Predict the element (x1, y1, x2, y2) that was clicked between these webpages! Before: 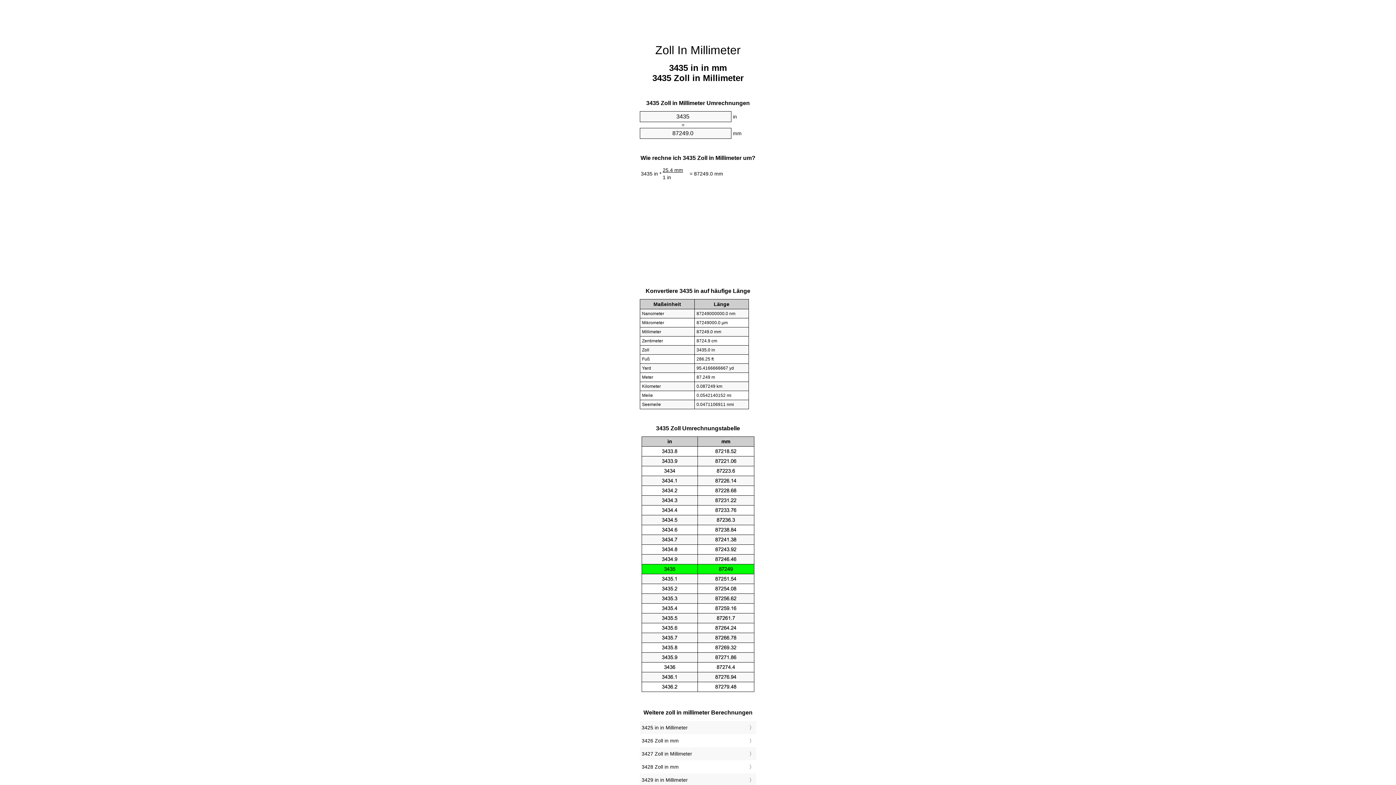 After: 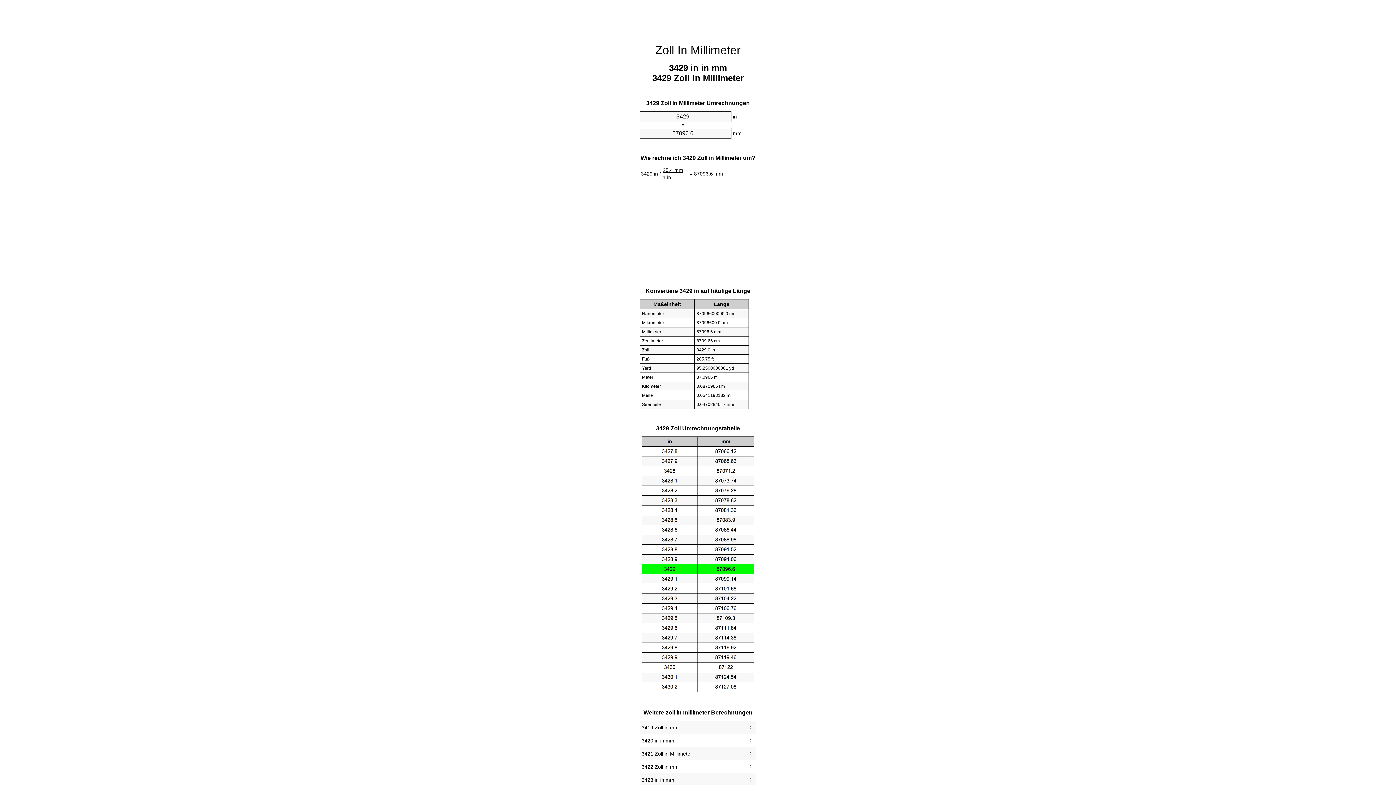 Action: bbox: (641, 775, 754, 785) label: 3429 in in Millimeter